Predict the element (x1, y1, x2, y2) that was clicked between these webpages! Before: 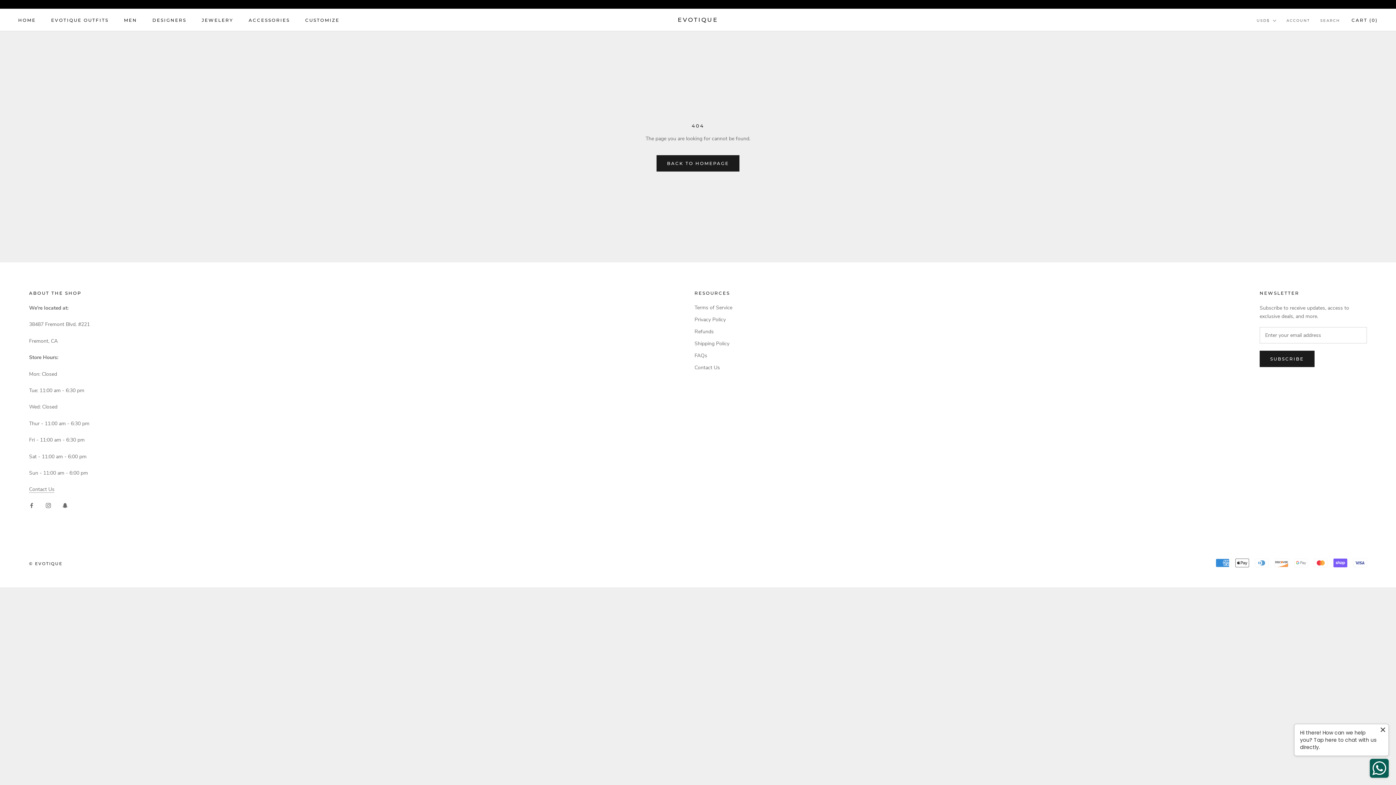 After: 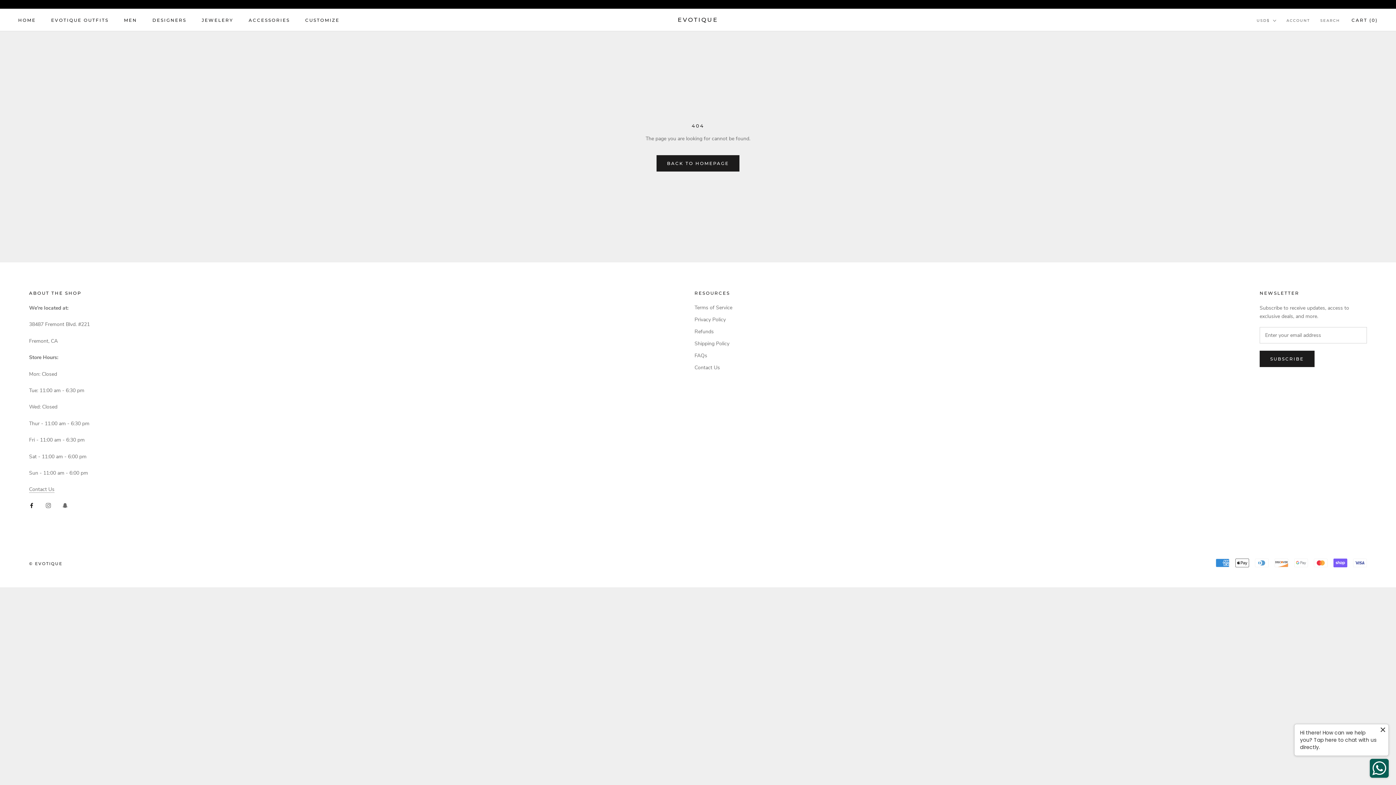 Action: label: Facebook bbox: (29, 501, 34, 509)